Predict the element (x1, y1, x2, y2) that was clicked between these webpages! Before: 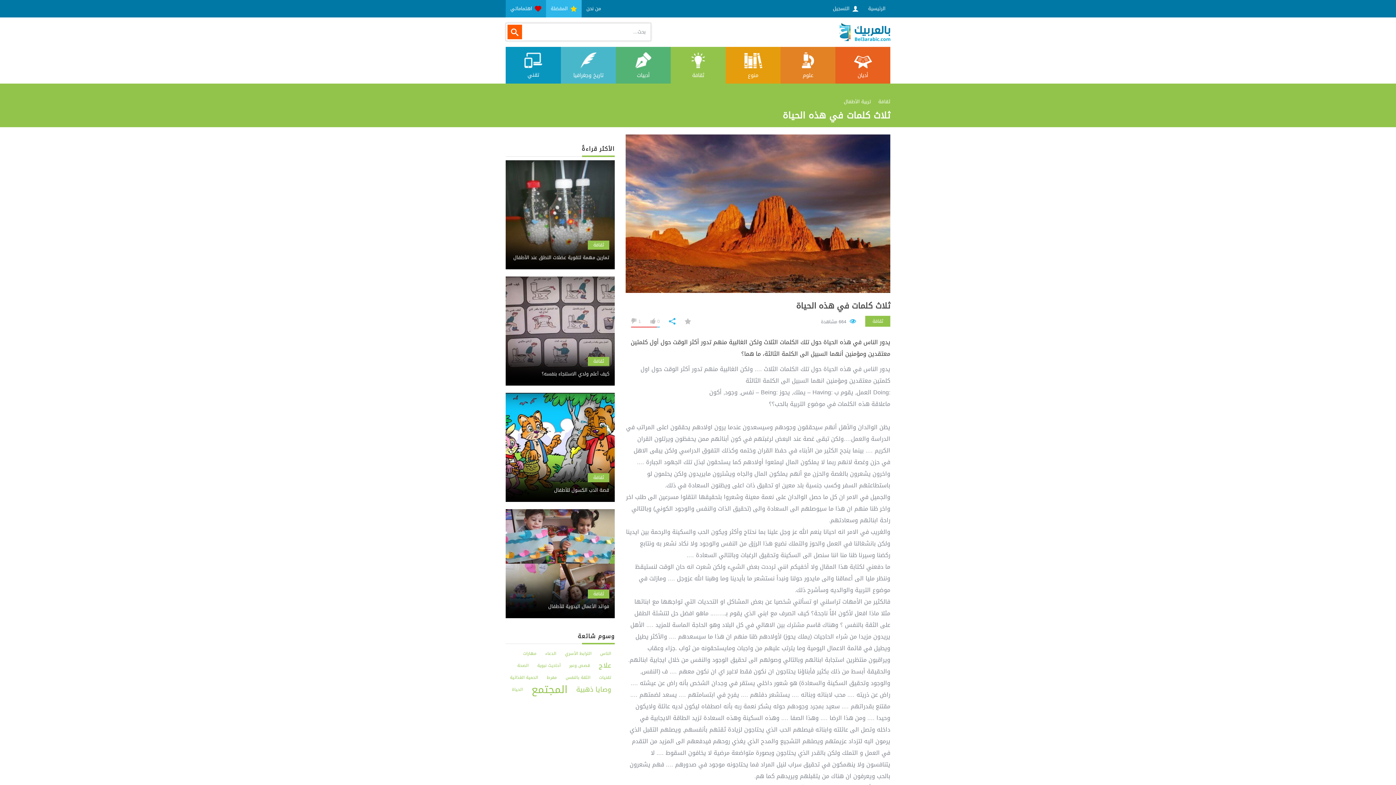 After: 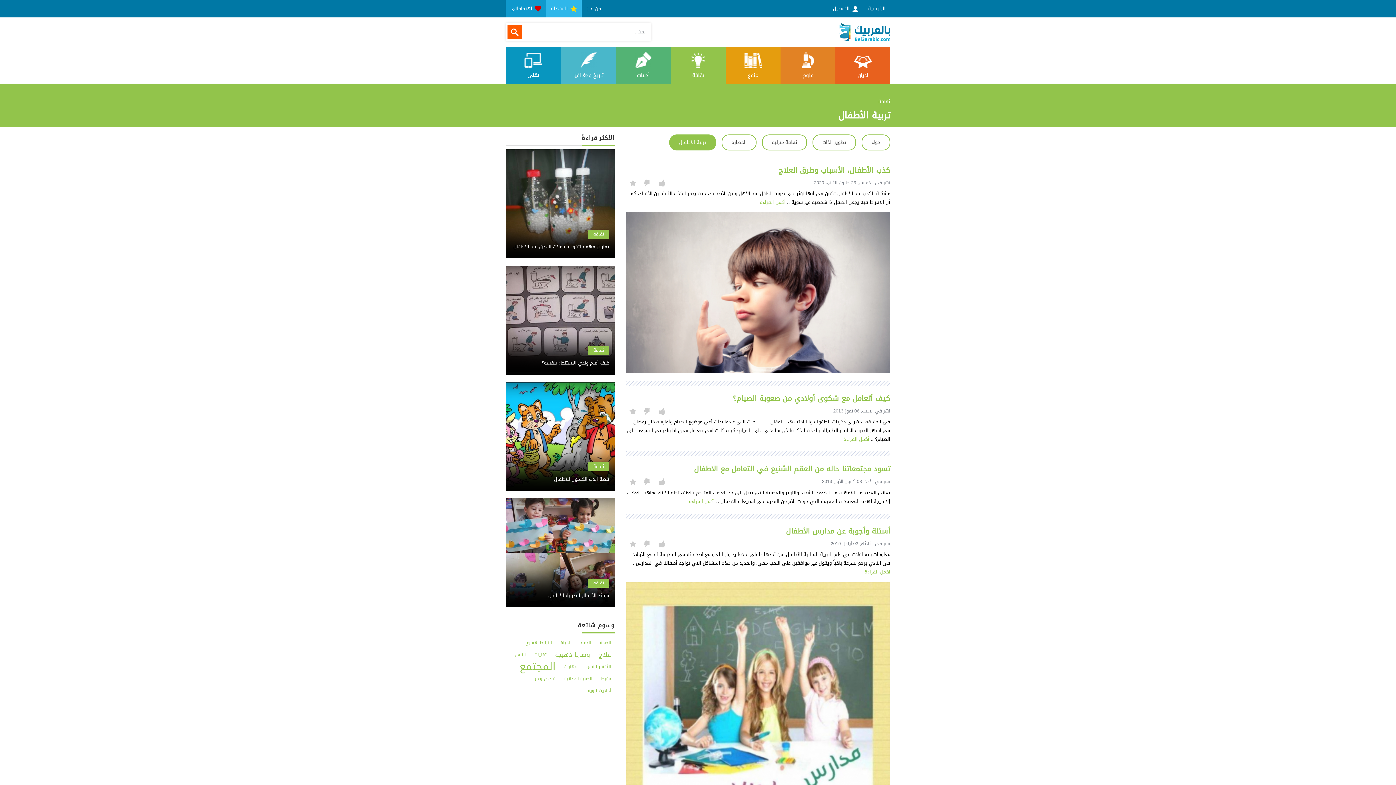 Action: bbox: (844, 96, 871, 106) label: تربية الأطفال